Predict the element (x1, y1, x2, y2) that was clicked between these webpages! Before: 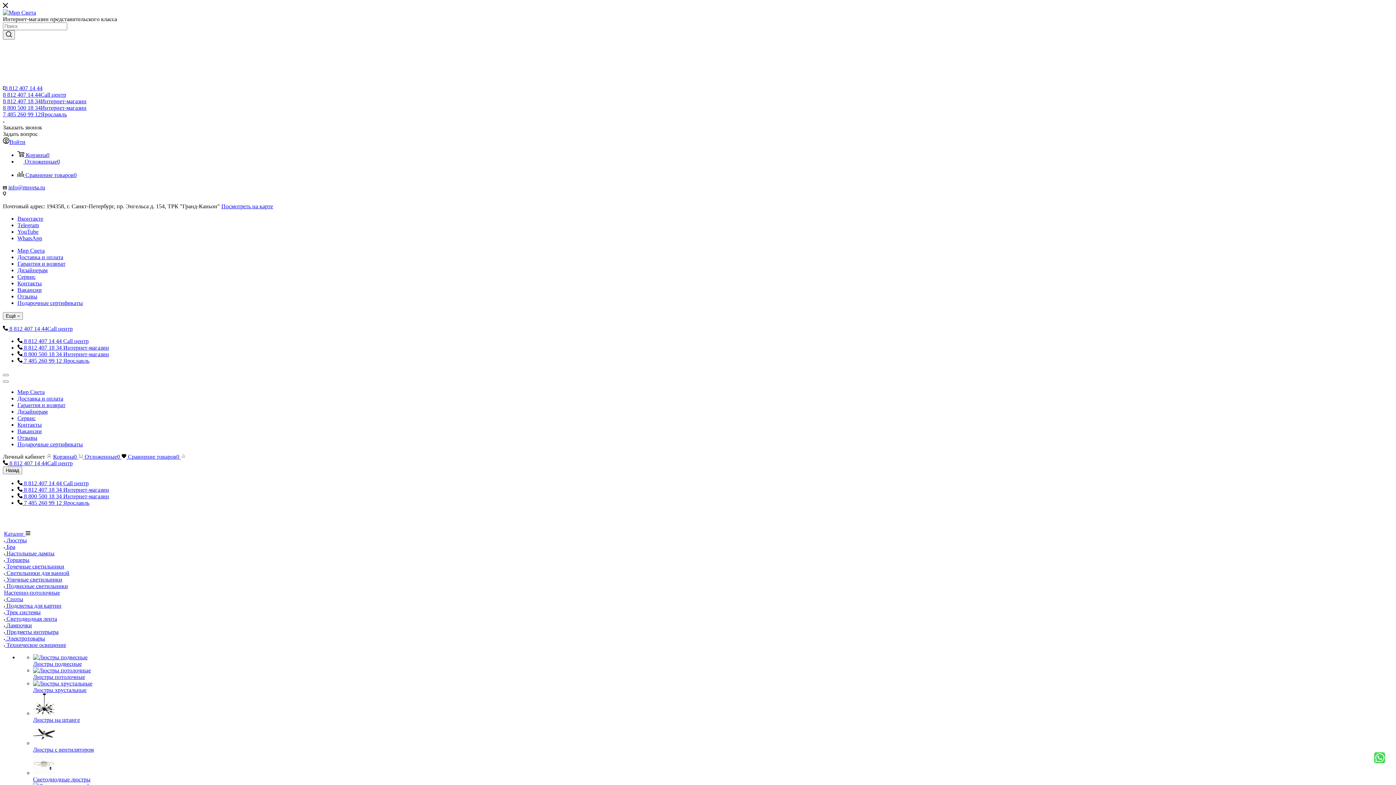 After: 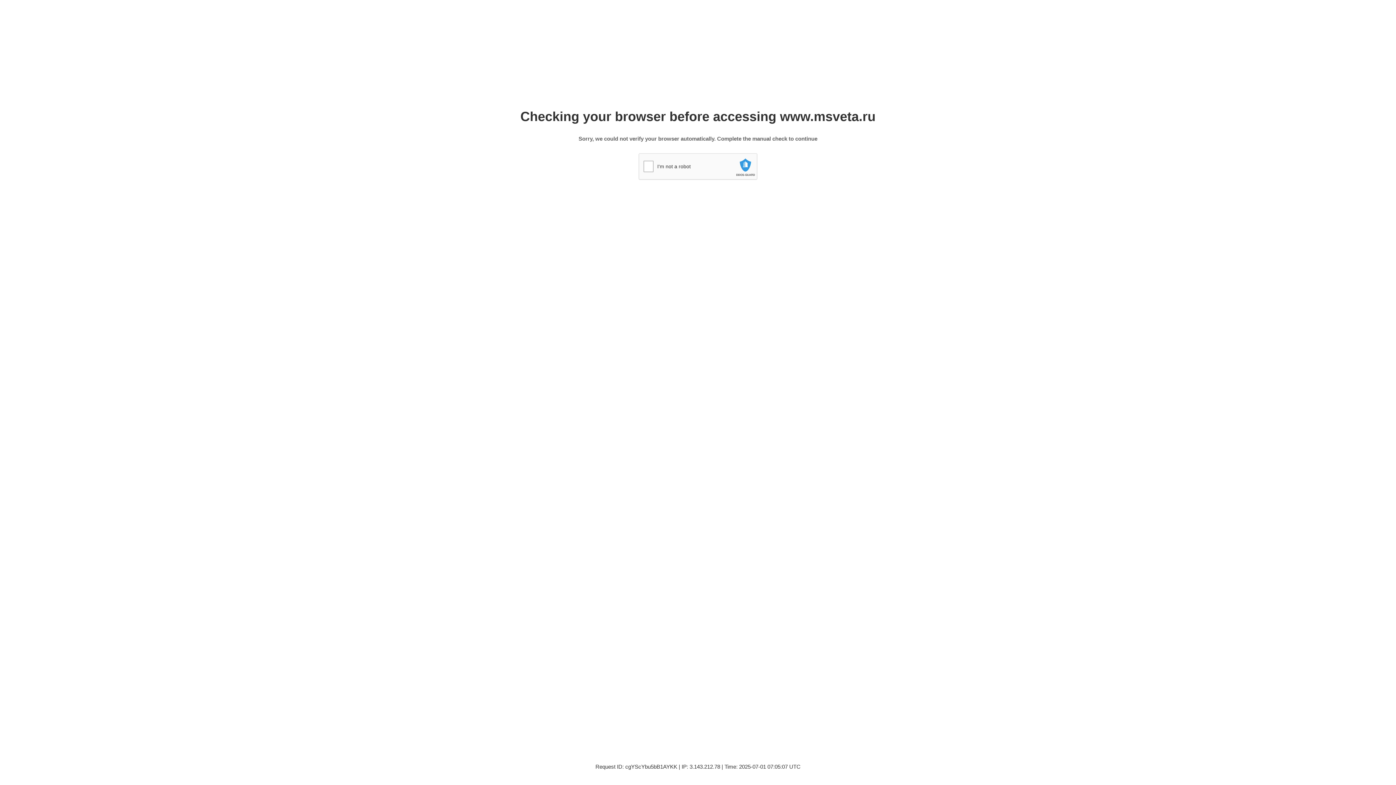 Action: label:  Электротовары bbox: (4, 635, 45, 641)